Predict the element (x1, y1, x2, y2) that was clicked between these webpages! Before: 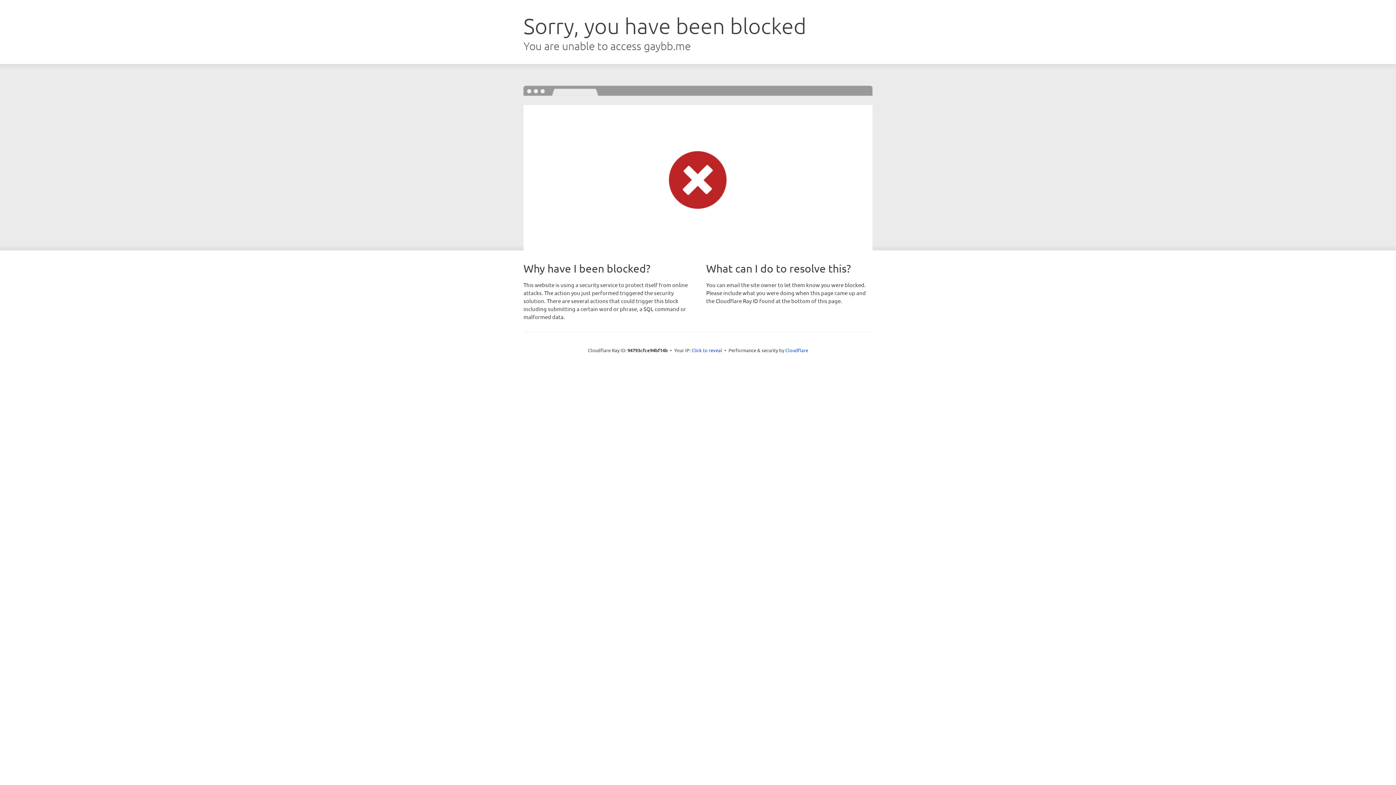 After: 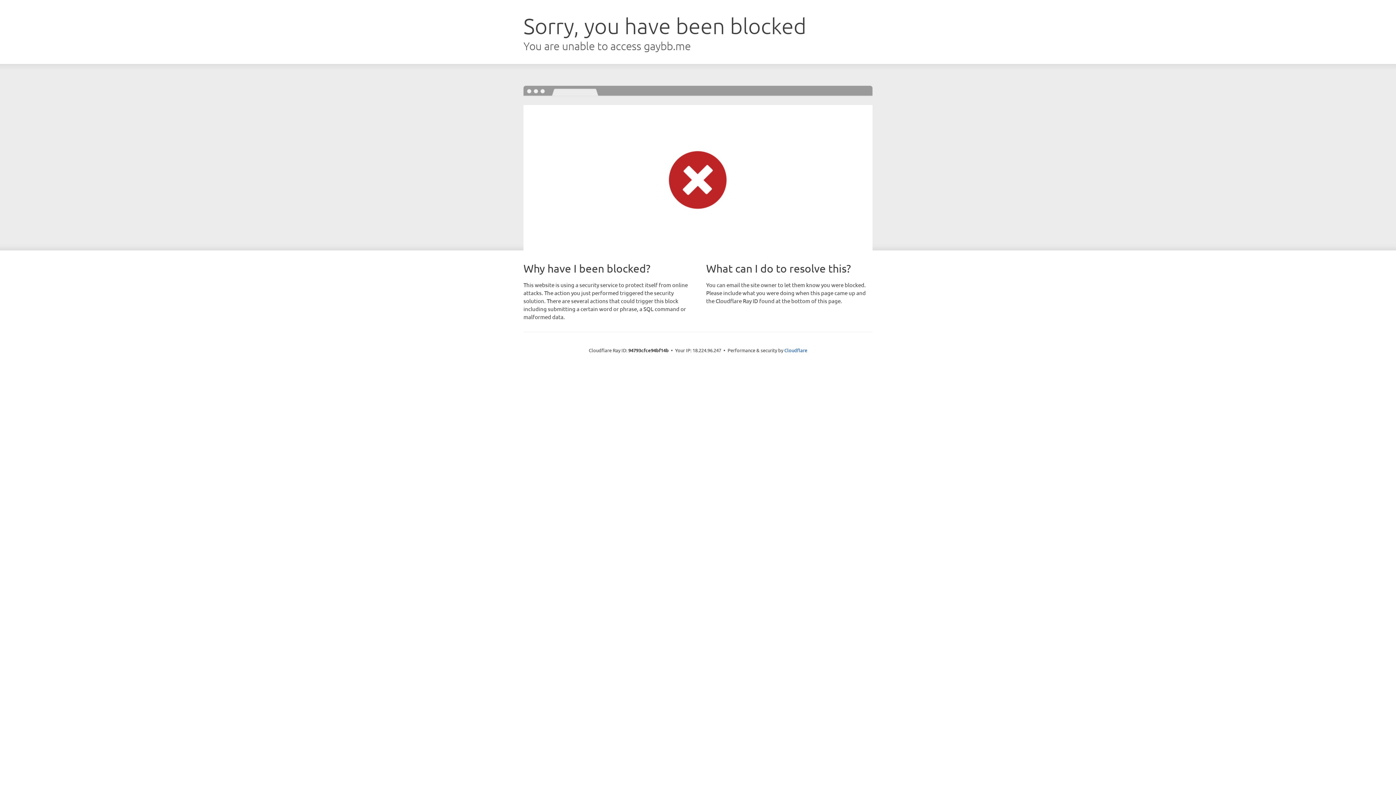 Action: label: Click to reveal bbox: (691, 346, 722, 353)